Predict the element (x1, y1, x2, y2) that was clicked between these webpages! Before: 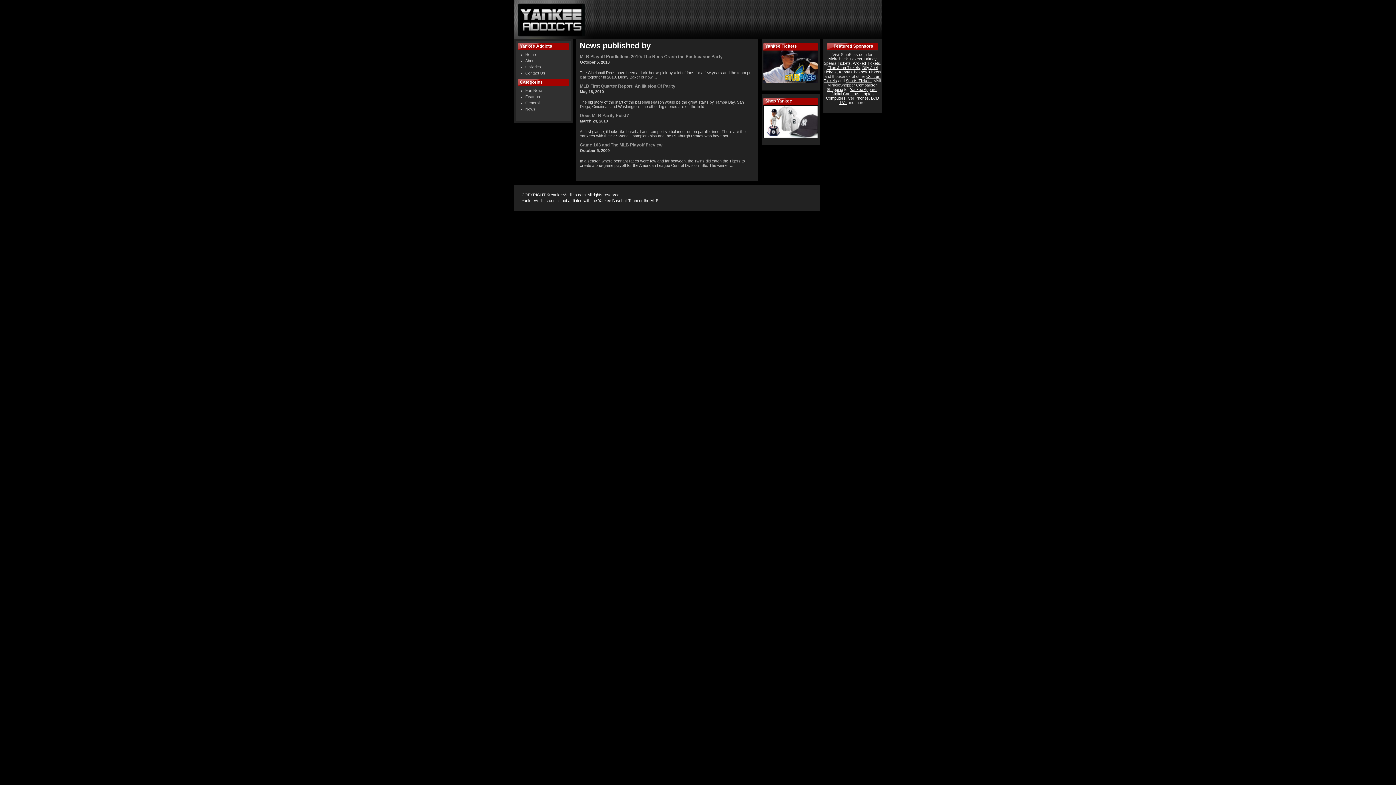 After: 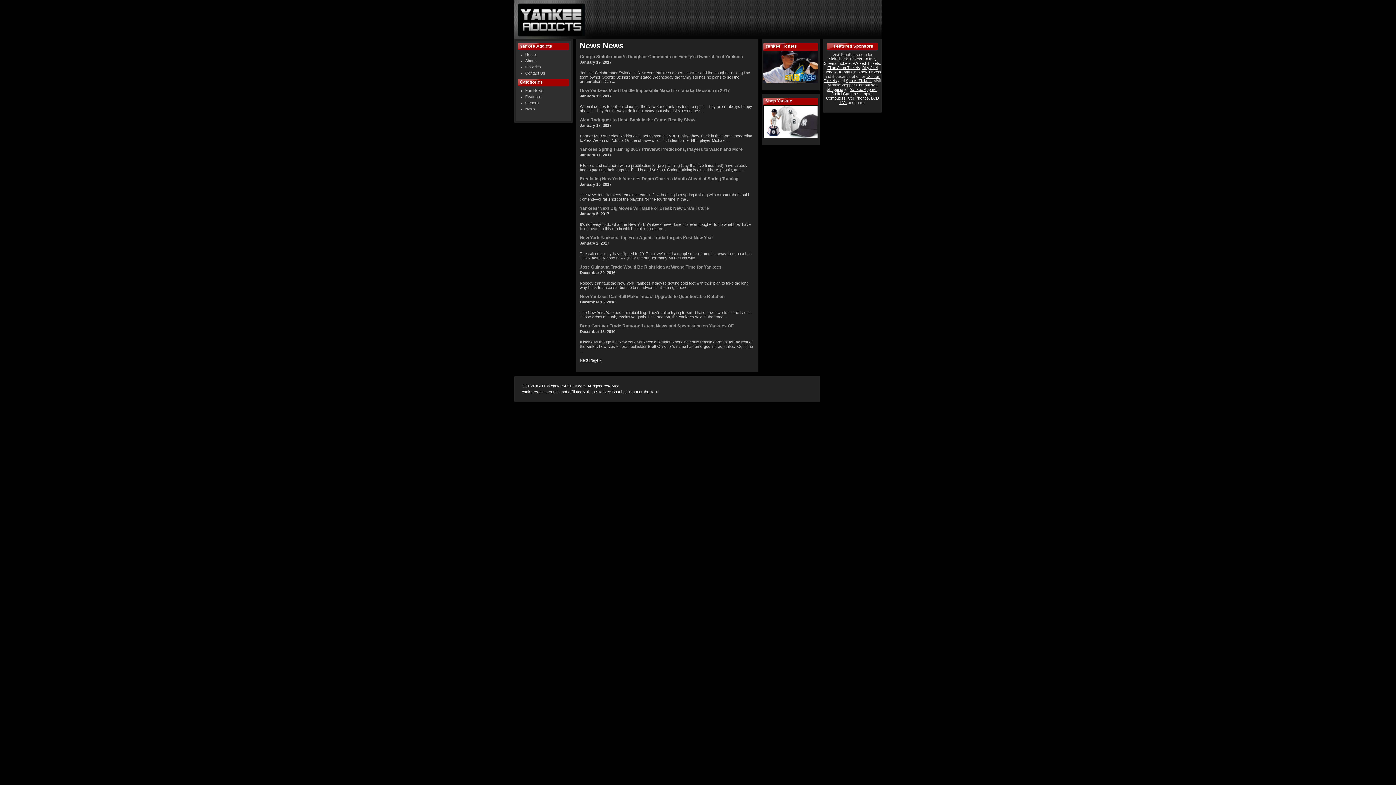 Action: label: News bbox: (525, 106, 535, 111)